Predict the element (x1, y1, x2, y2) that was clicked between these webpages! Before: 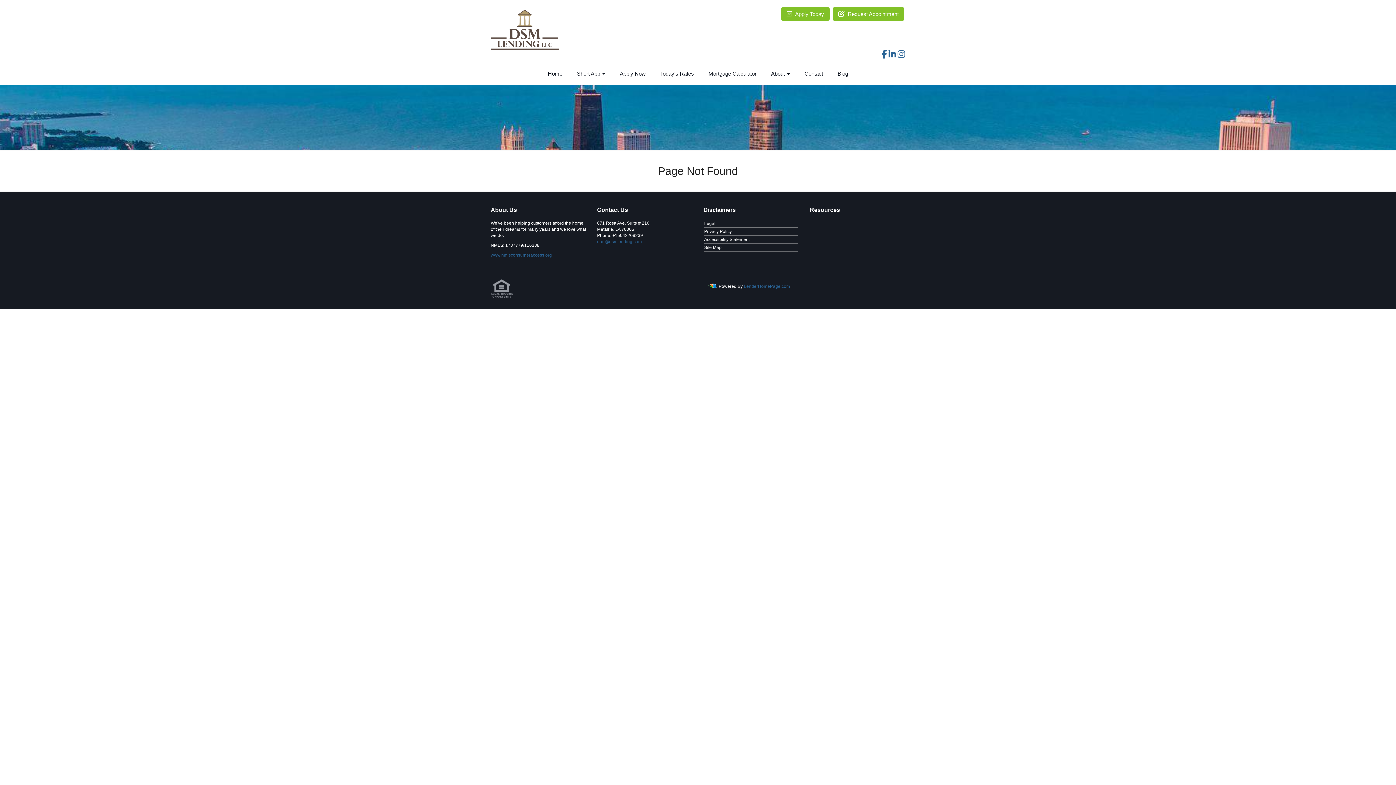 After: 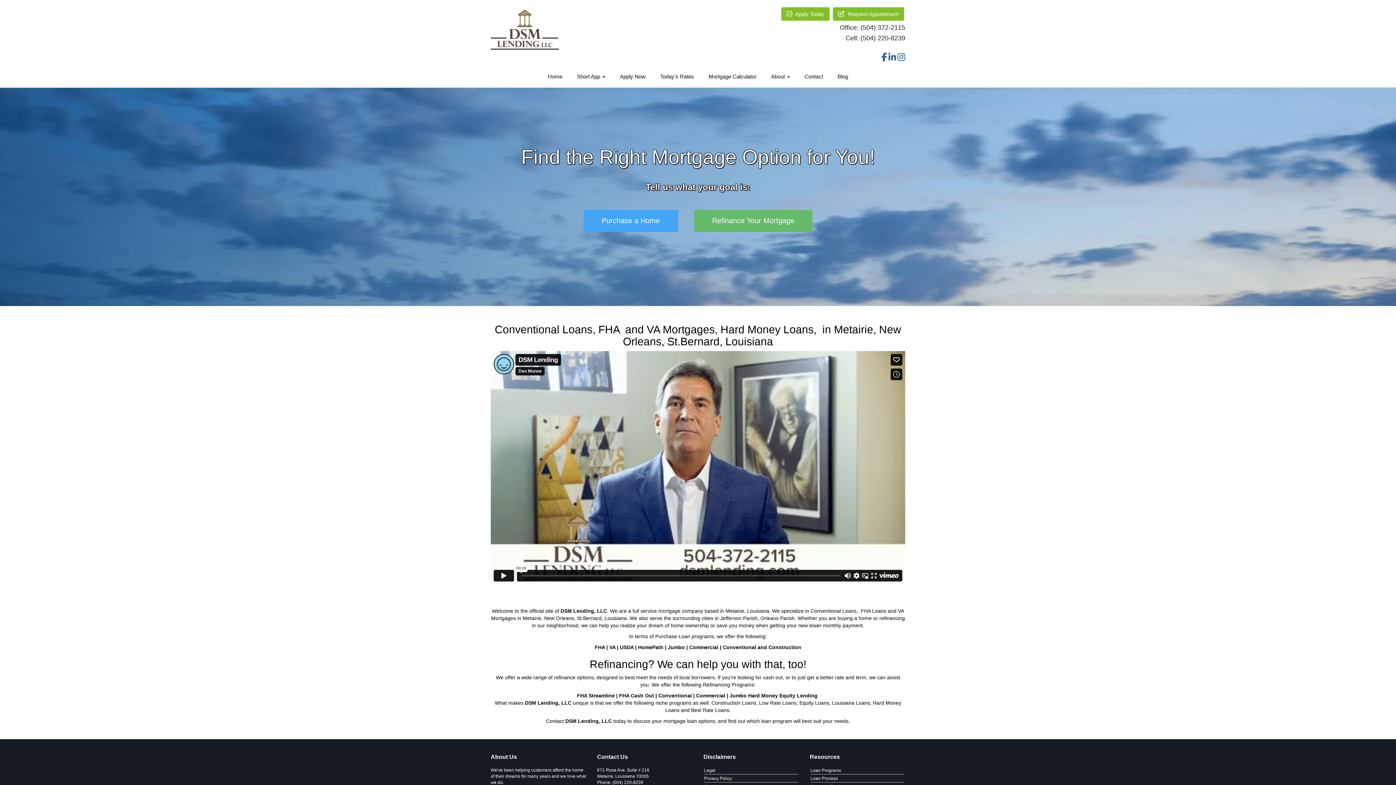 Action: bbox: (490, 26, 558, 32)